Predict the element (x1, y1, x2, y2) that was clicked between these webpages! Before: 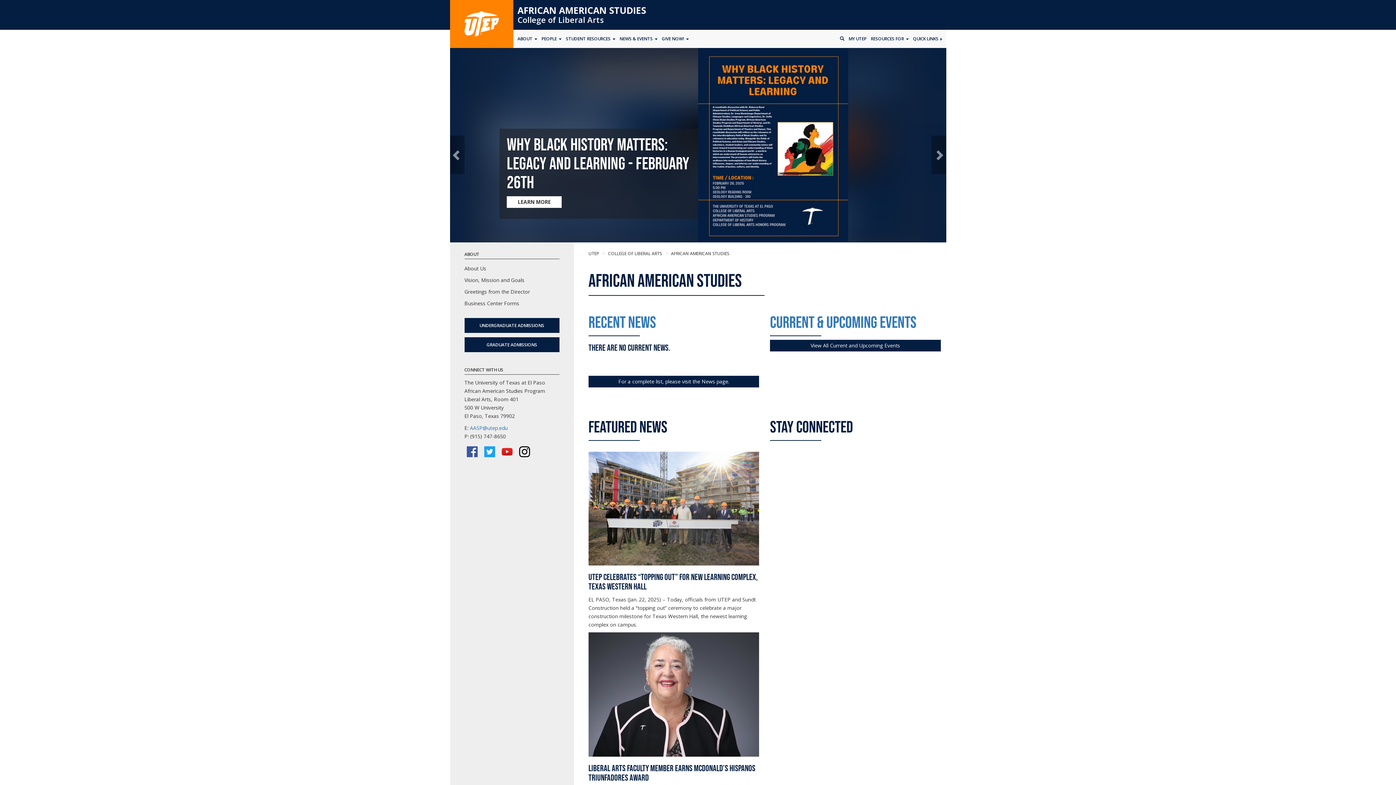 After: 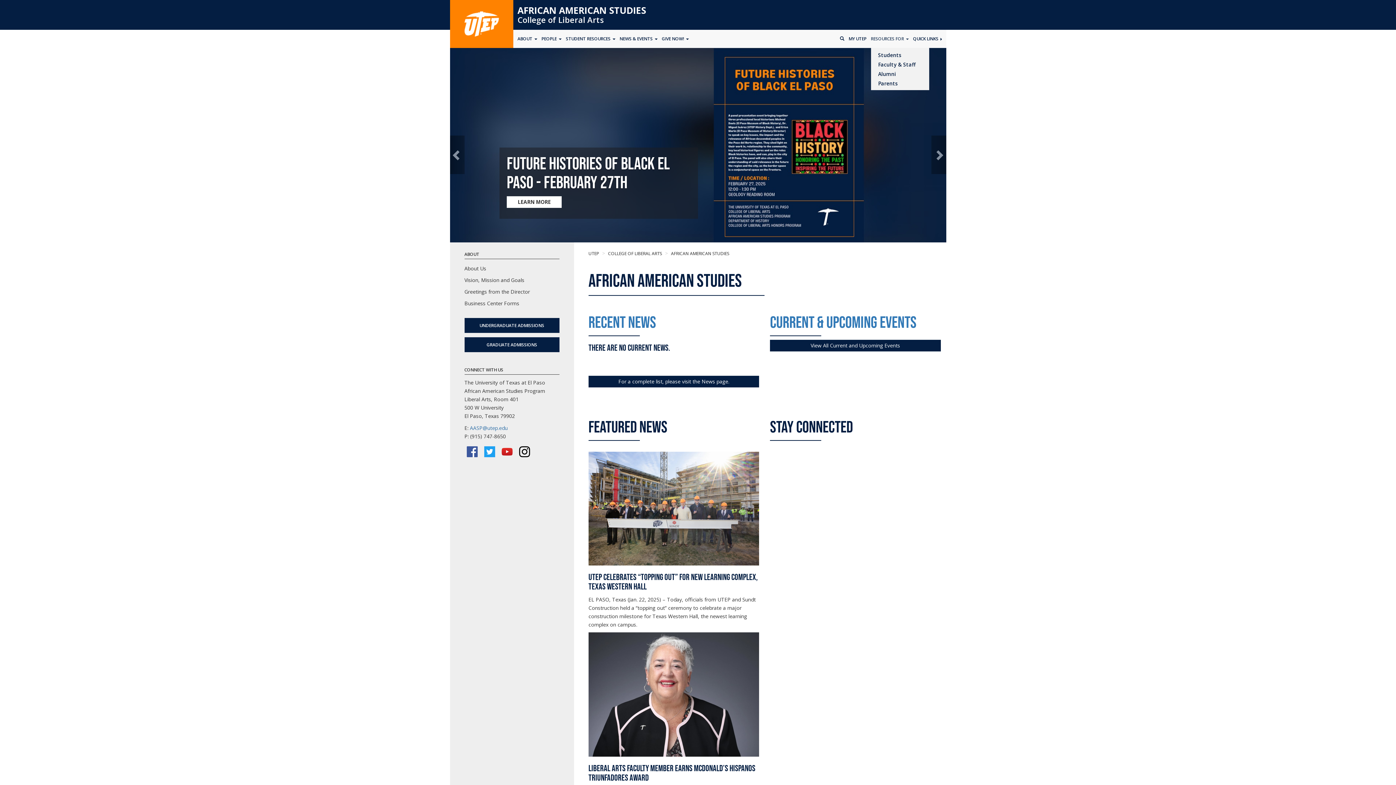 Action: label: RESOURCES FOR  bbox: (871, 29, 913, 48)